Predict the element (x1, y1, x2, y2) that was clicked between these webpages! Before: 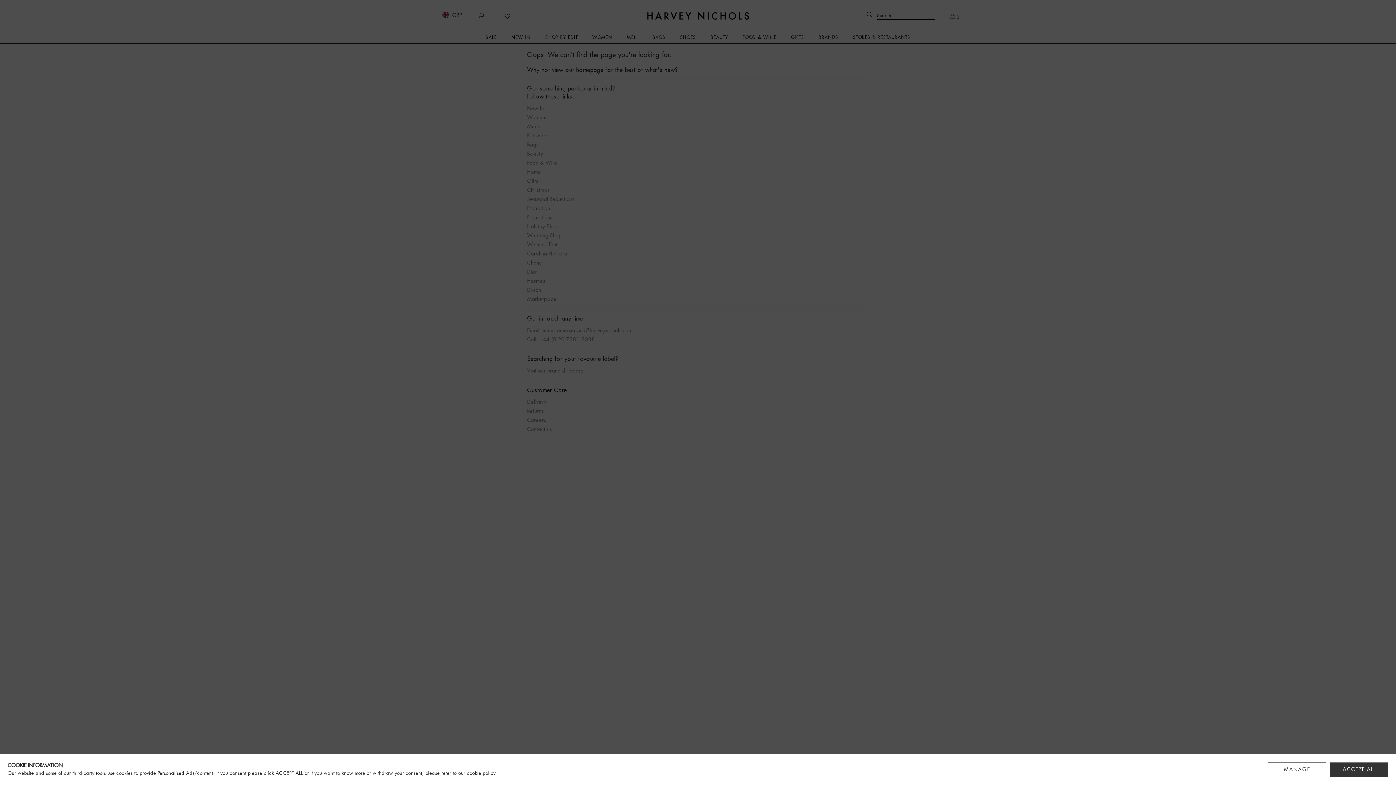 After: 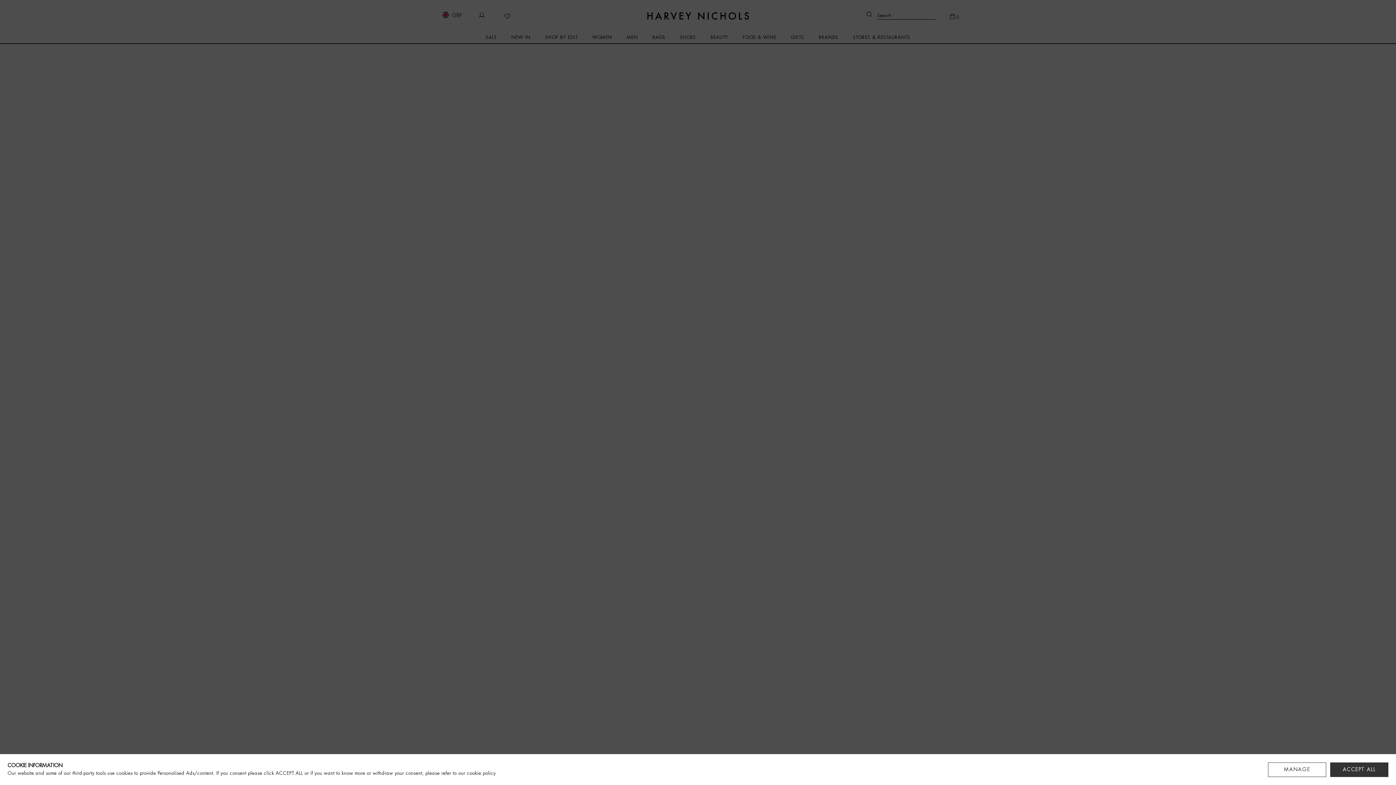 Action: bbox: (466, 771, 495, 776) label: cookie policy